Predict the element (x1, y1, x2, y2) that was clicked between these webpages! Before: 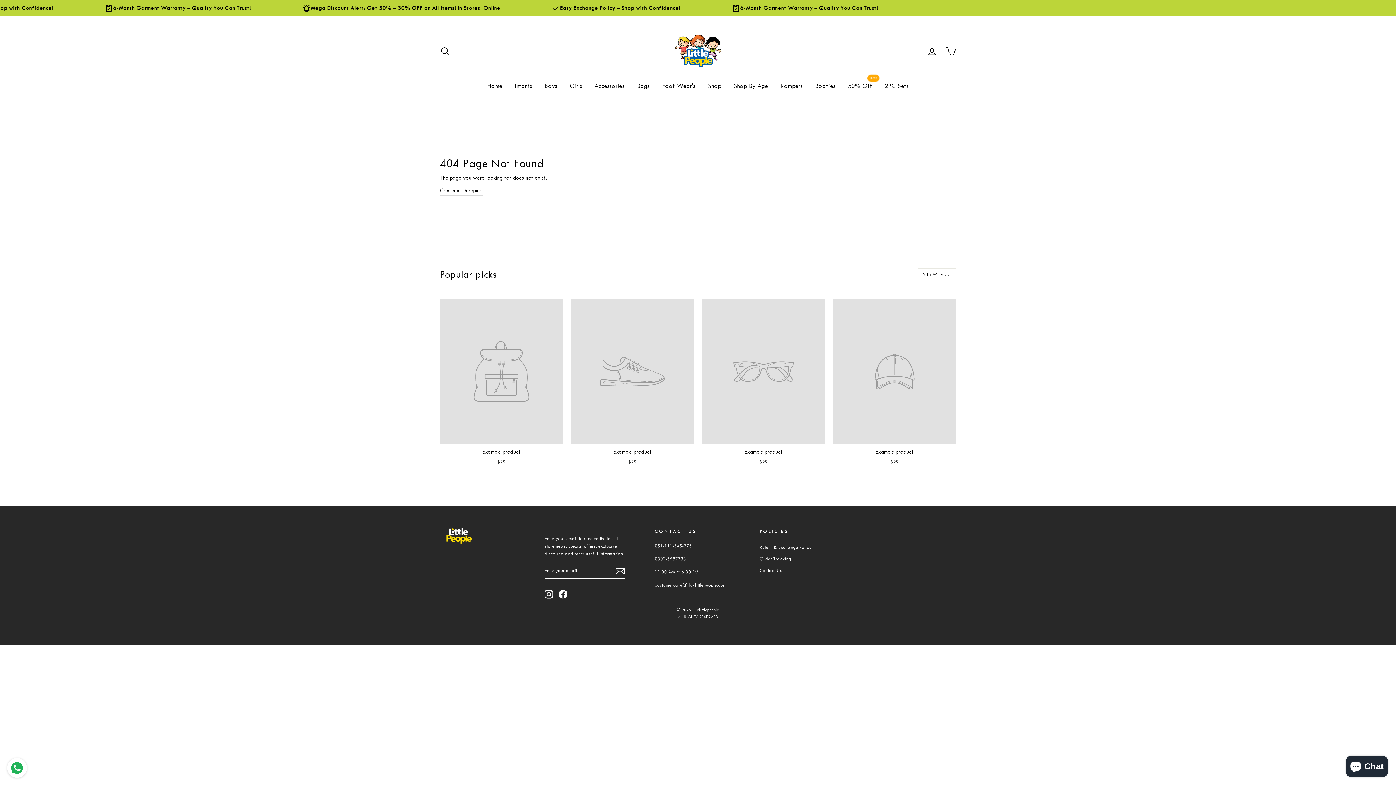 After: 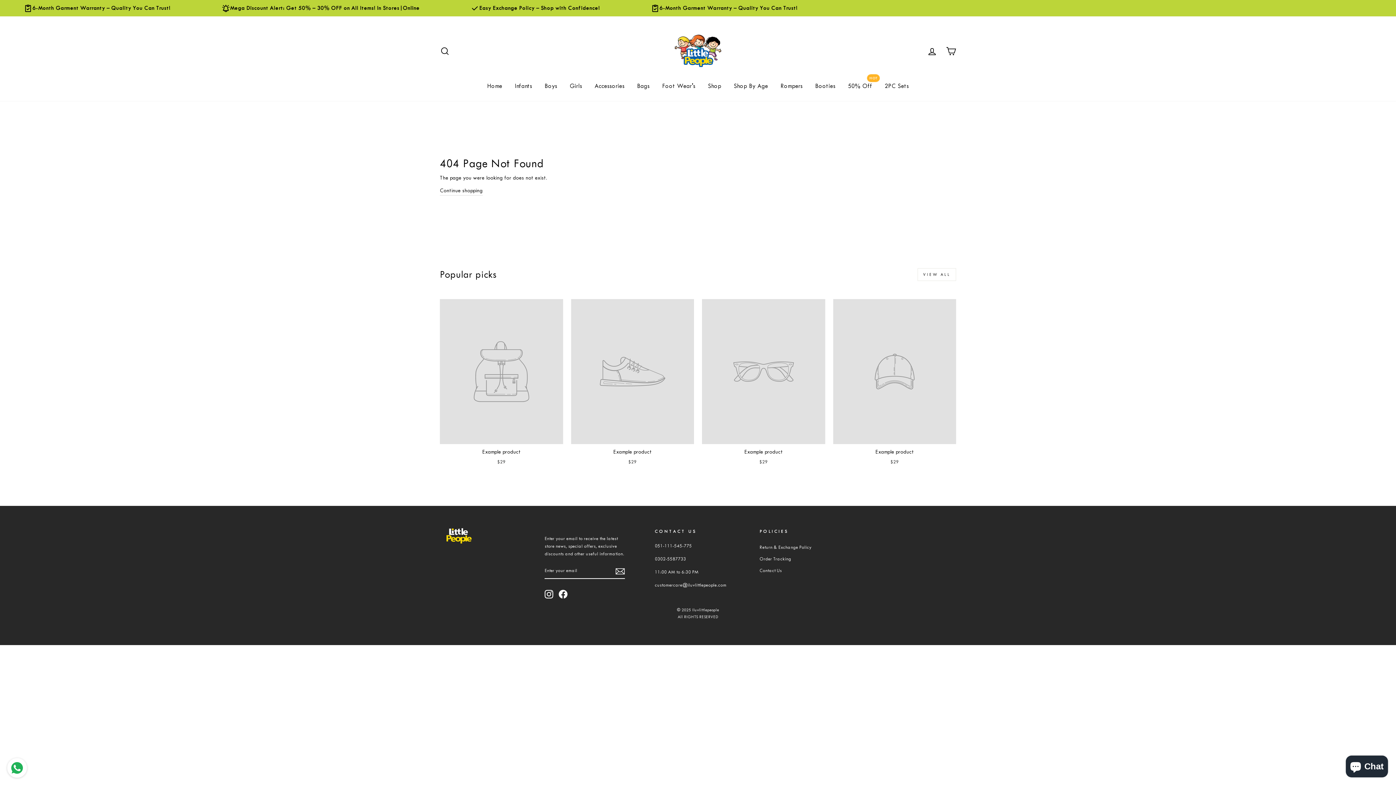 Action: label: Example product
$29 bbox: (702, 299, 825, 467)